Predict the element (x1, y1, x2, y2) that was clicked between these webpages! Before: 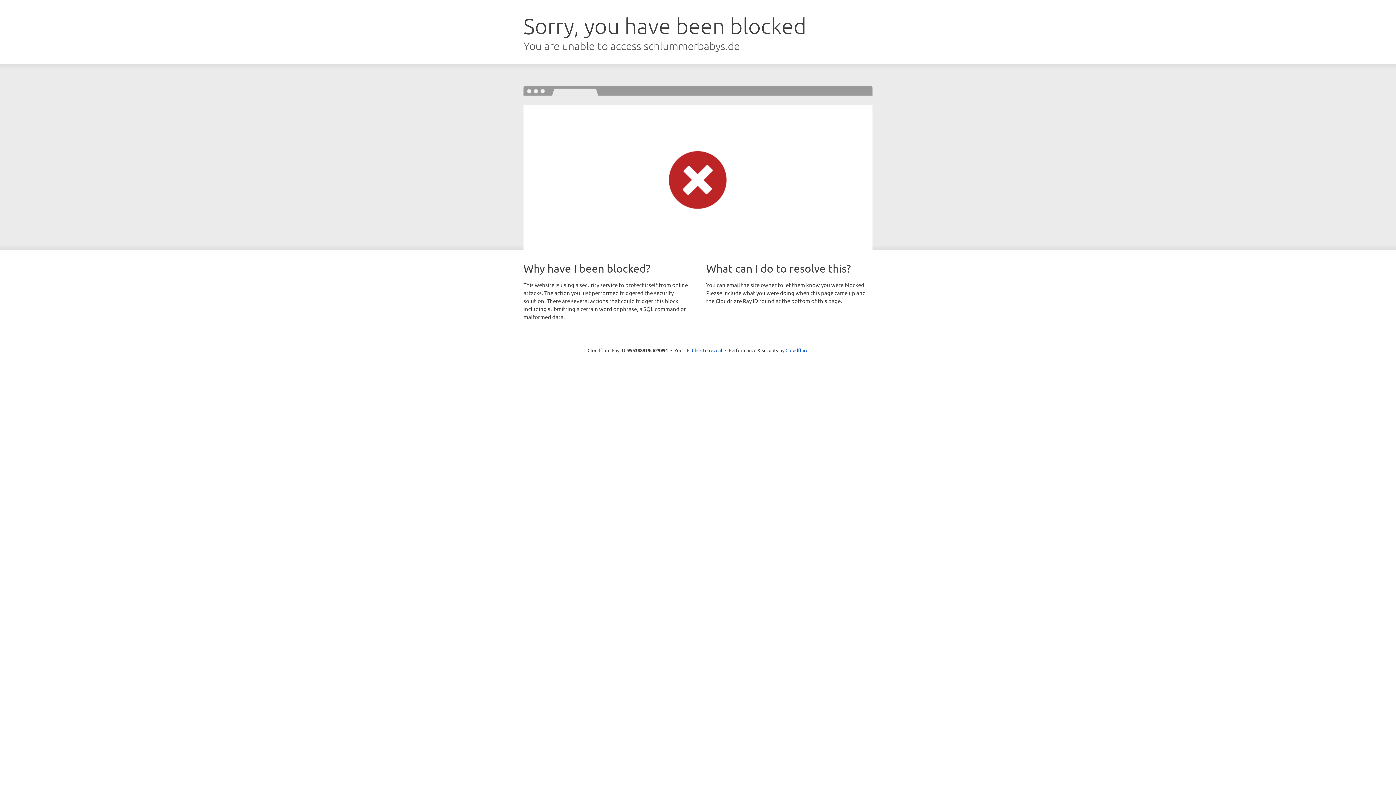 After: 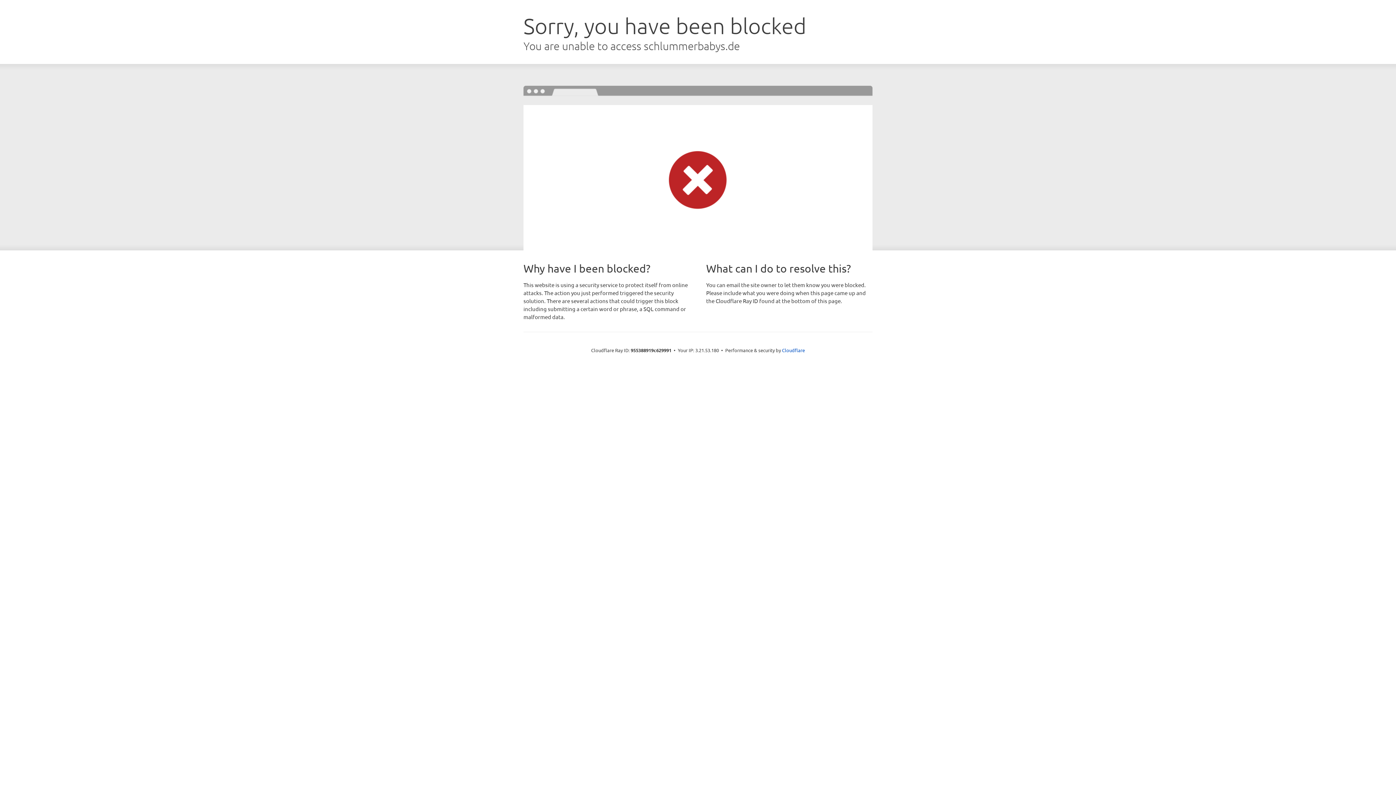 Action: bbox: (692, 346, 722, 353) label: Click to reveal